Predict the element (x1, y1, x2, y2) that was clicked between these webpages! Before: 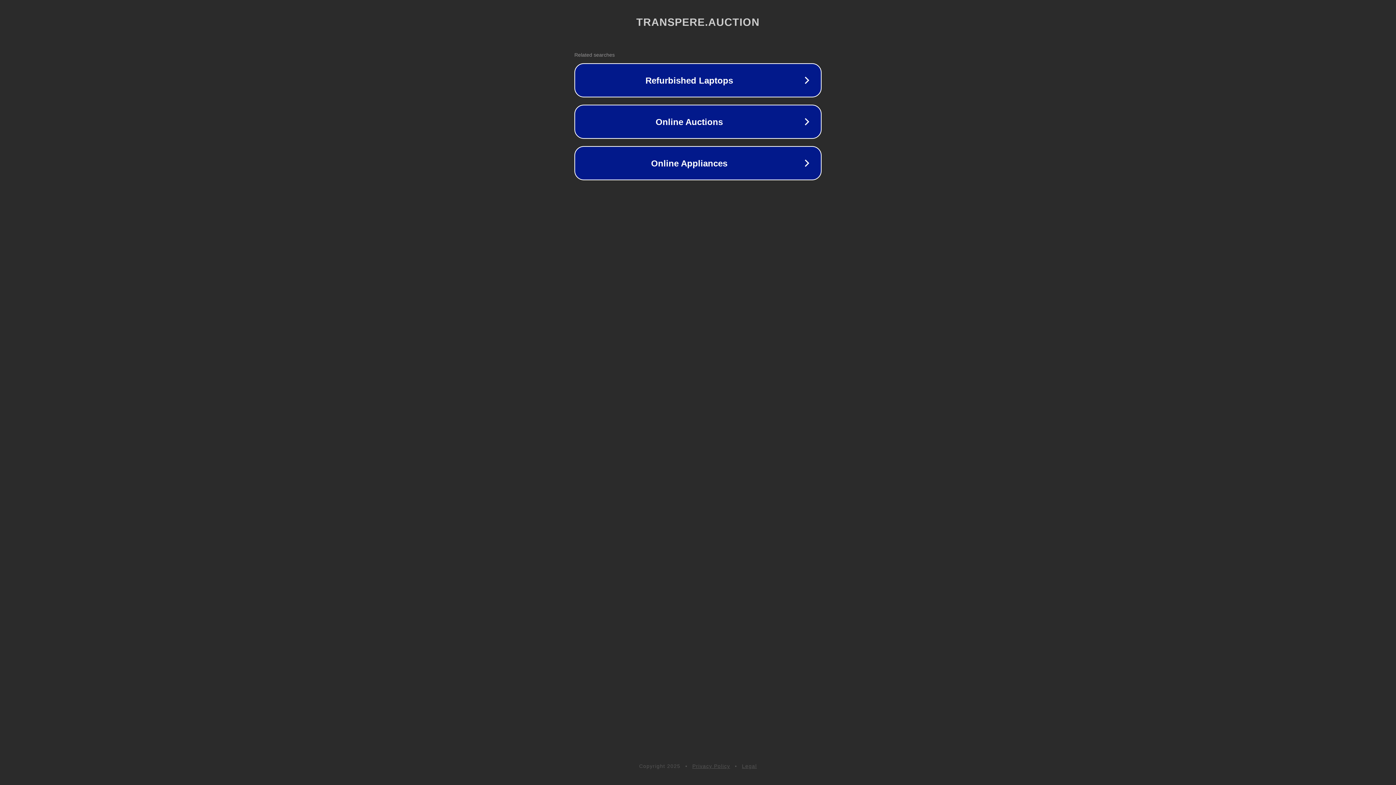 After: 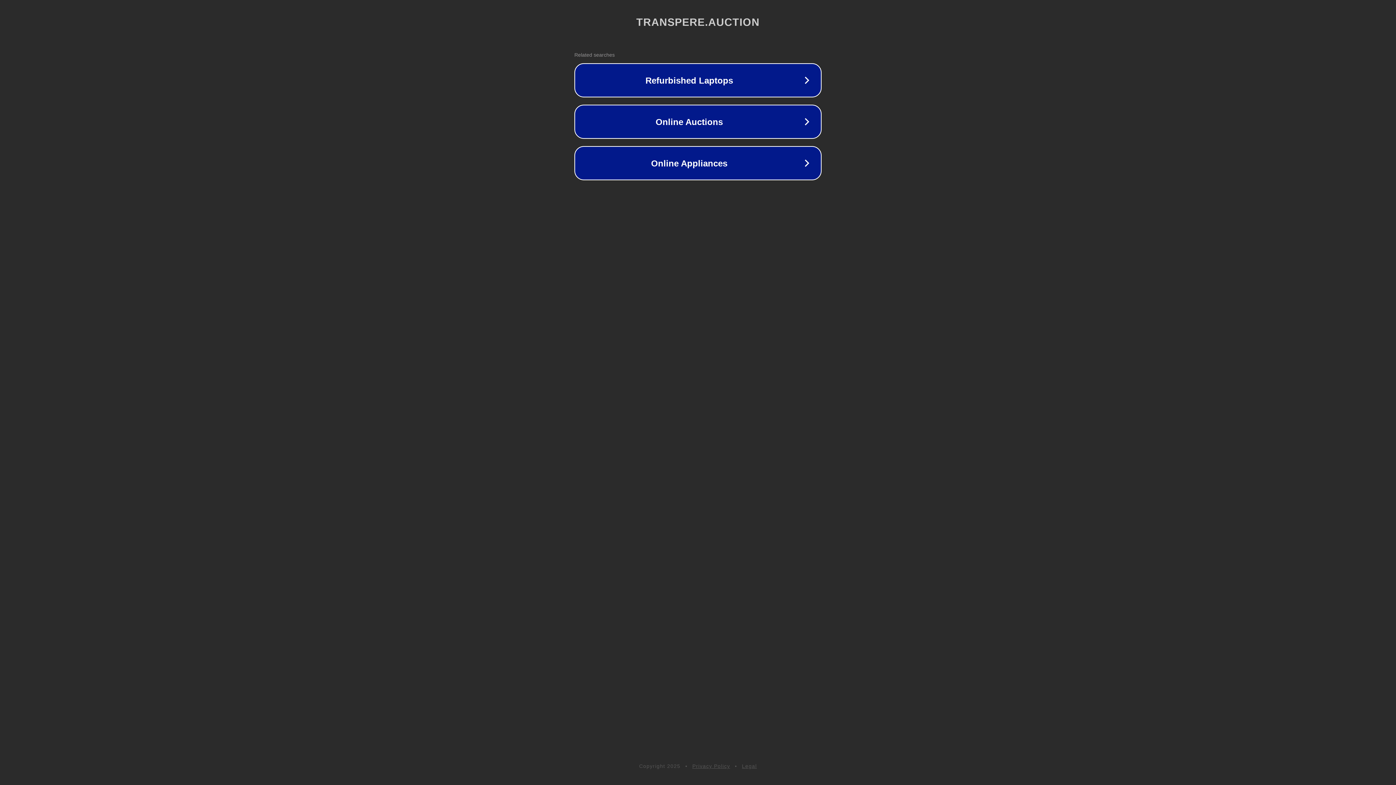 Action: bbox: (692, 763, 730, 769) label: Privacy Policy